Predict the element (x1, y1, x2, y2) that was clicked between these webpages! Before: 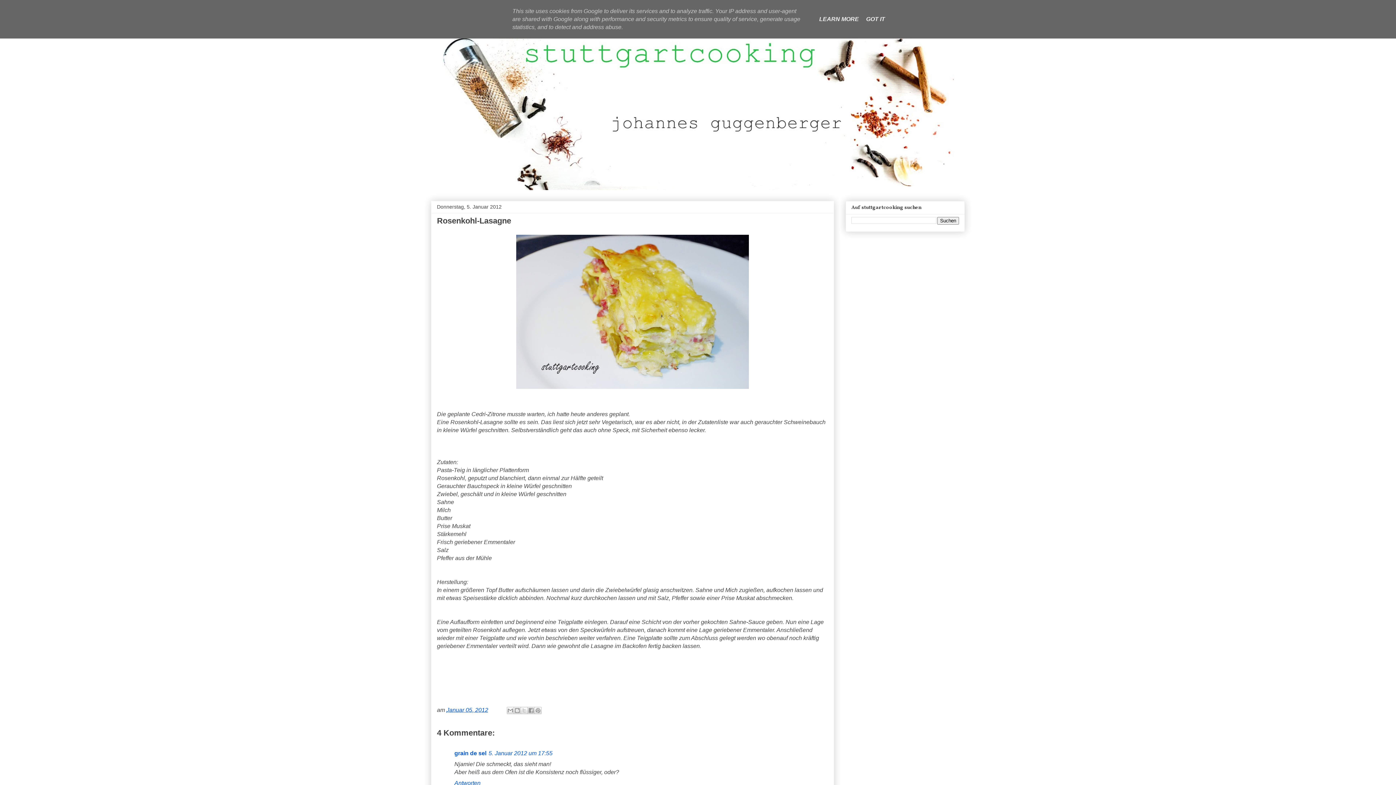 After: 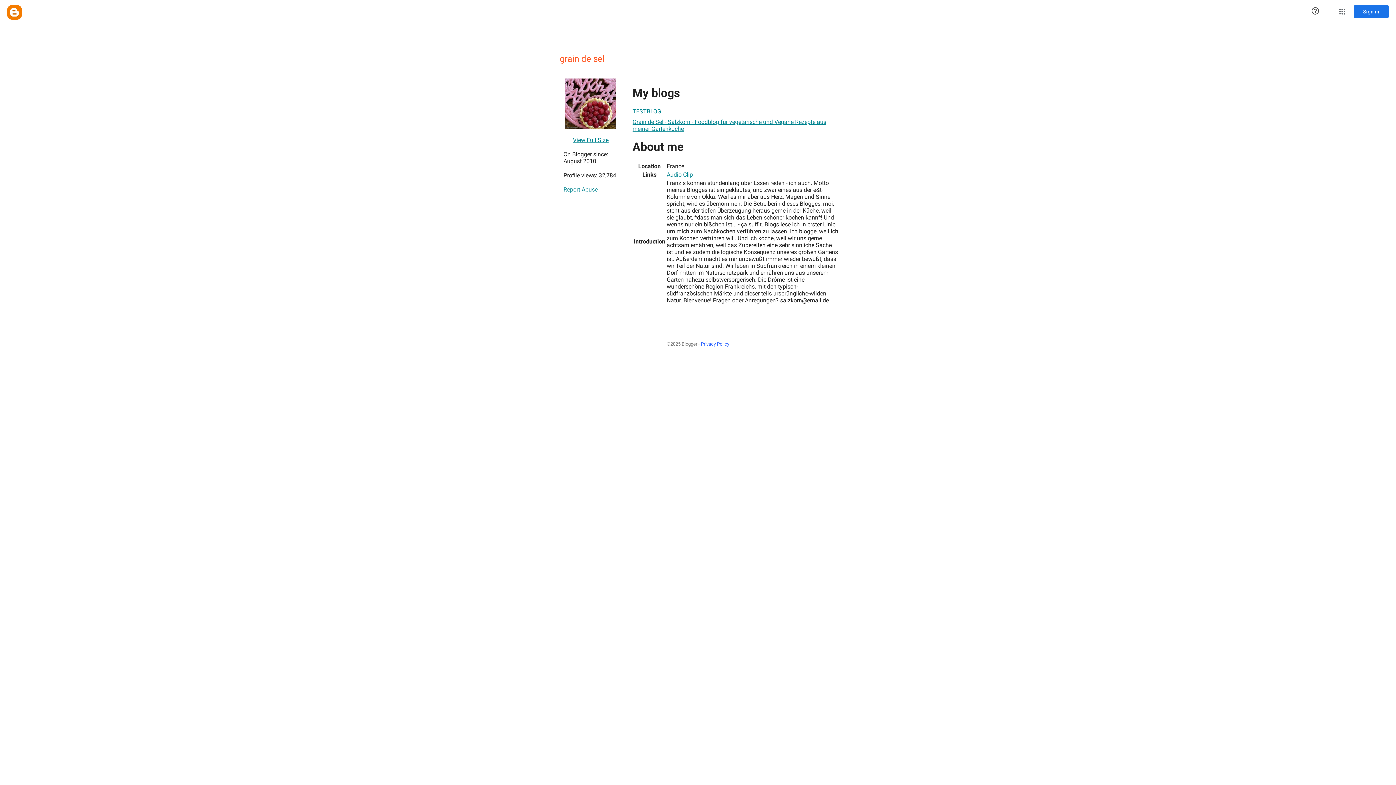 Action: label: grain de sel bbox: (454, 750, 486, 756)